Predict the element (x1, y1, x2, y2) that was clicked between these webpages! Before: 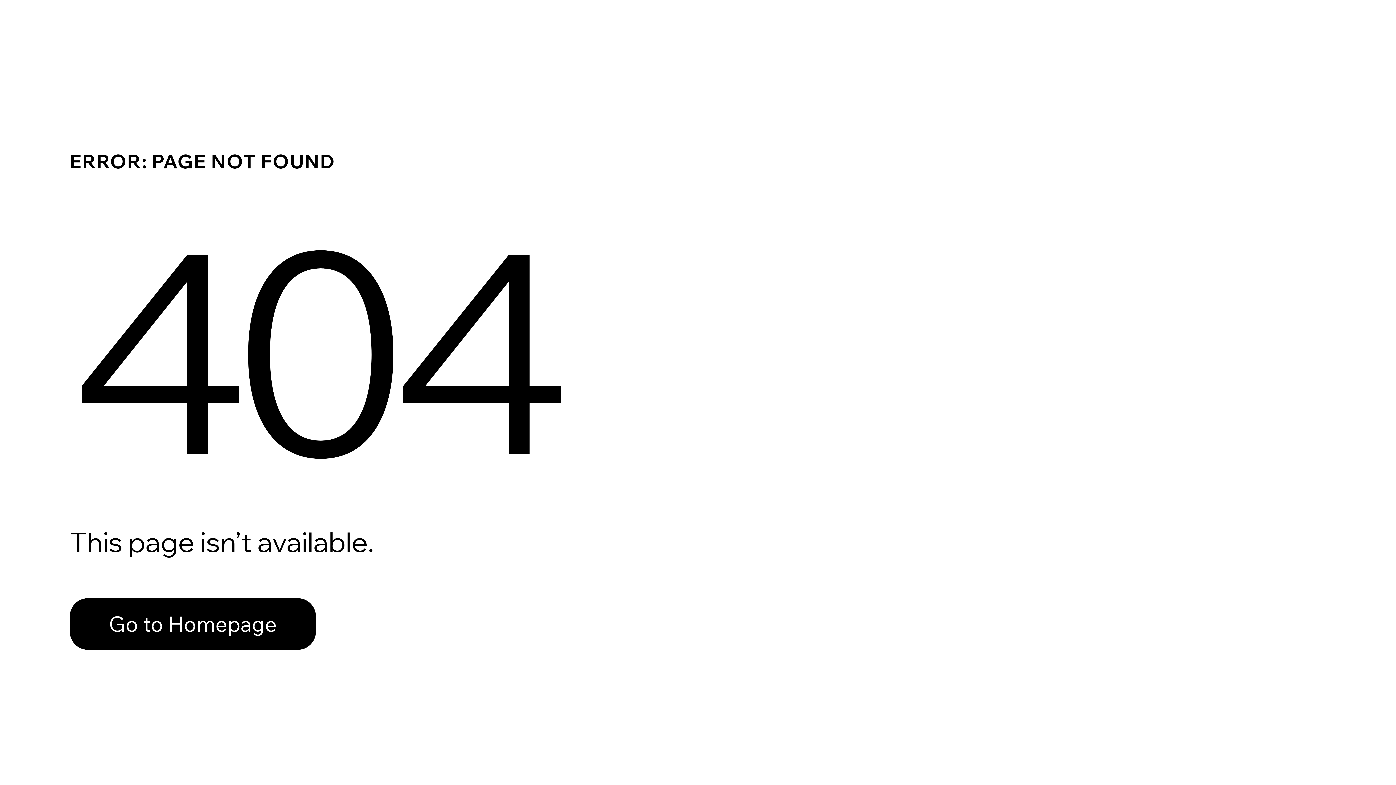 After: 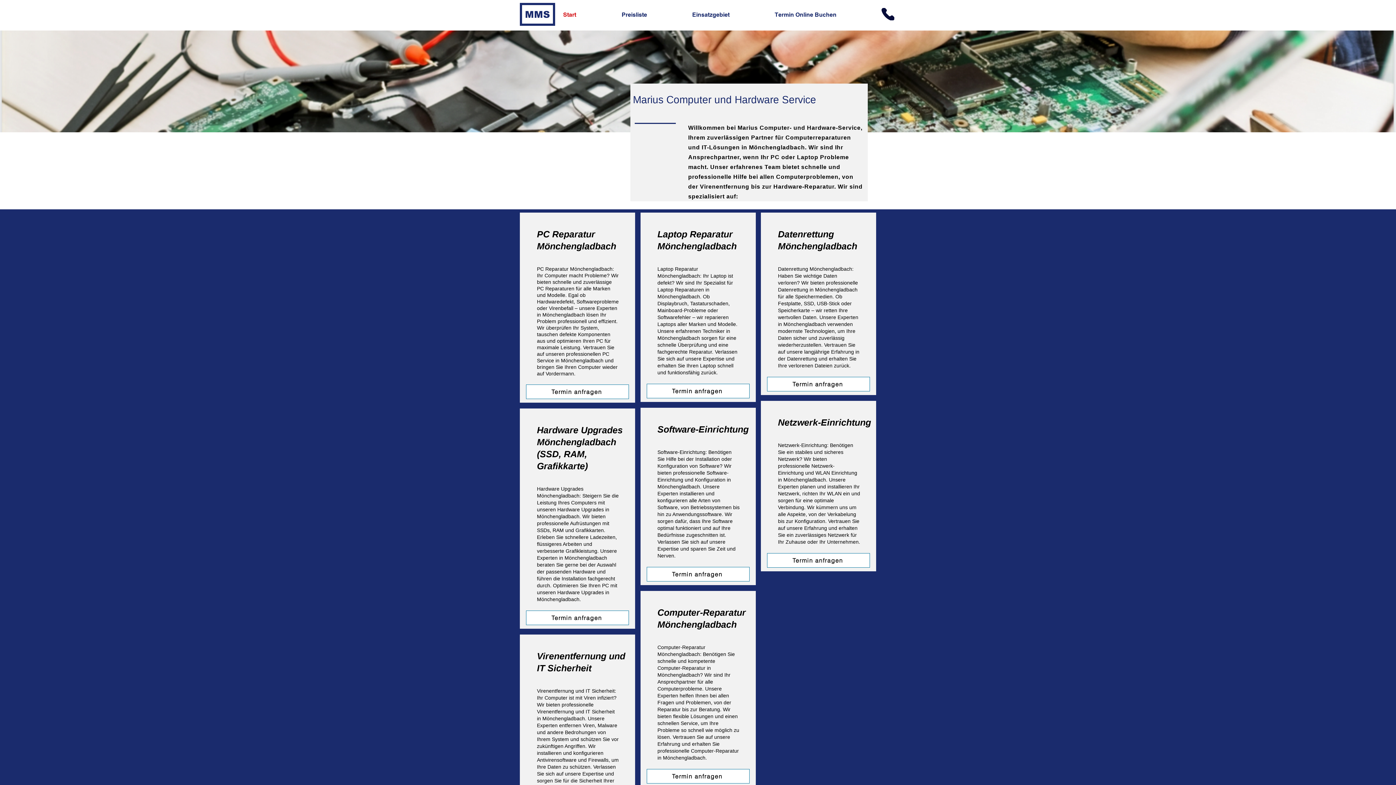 Action: label: Go to Homepage bbox: (69, 598, 316, 650)